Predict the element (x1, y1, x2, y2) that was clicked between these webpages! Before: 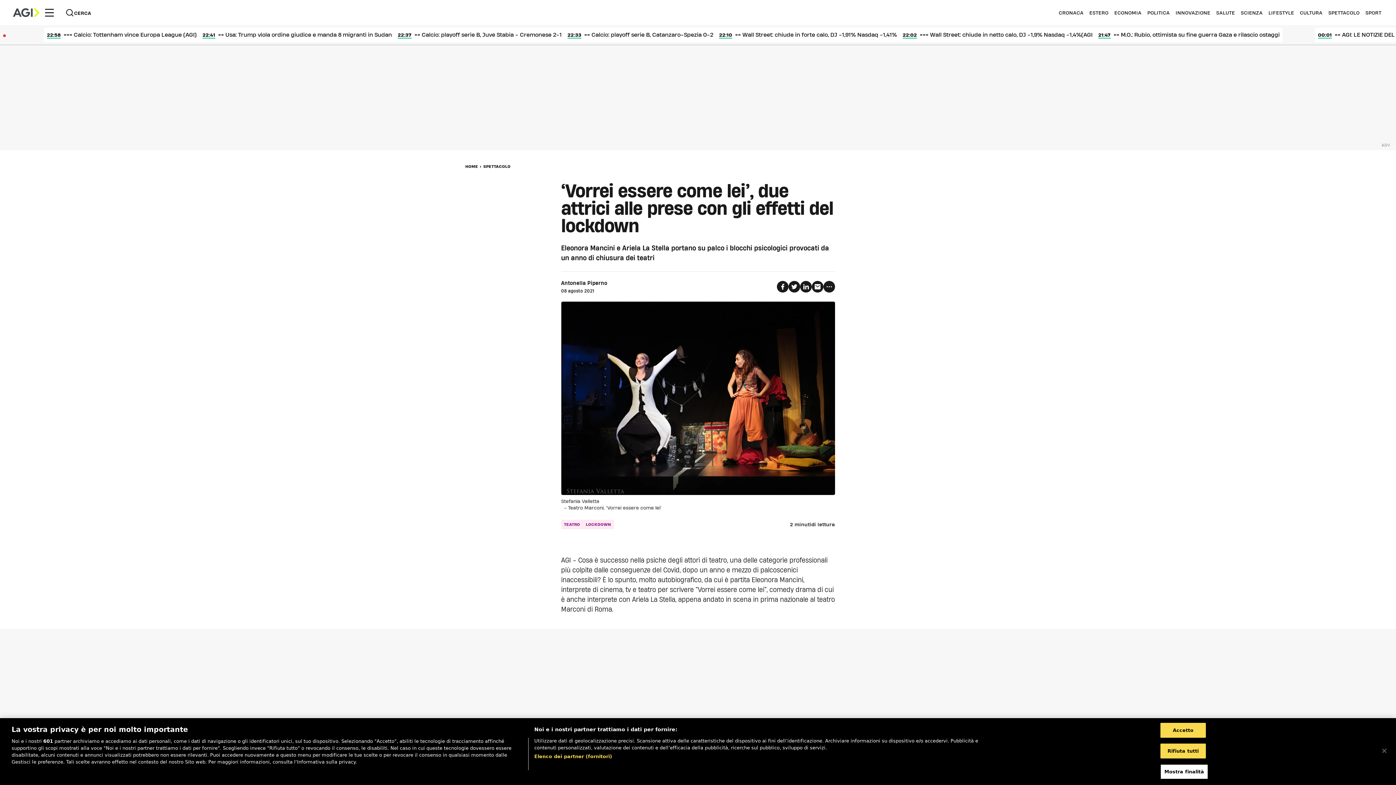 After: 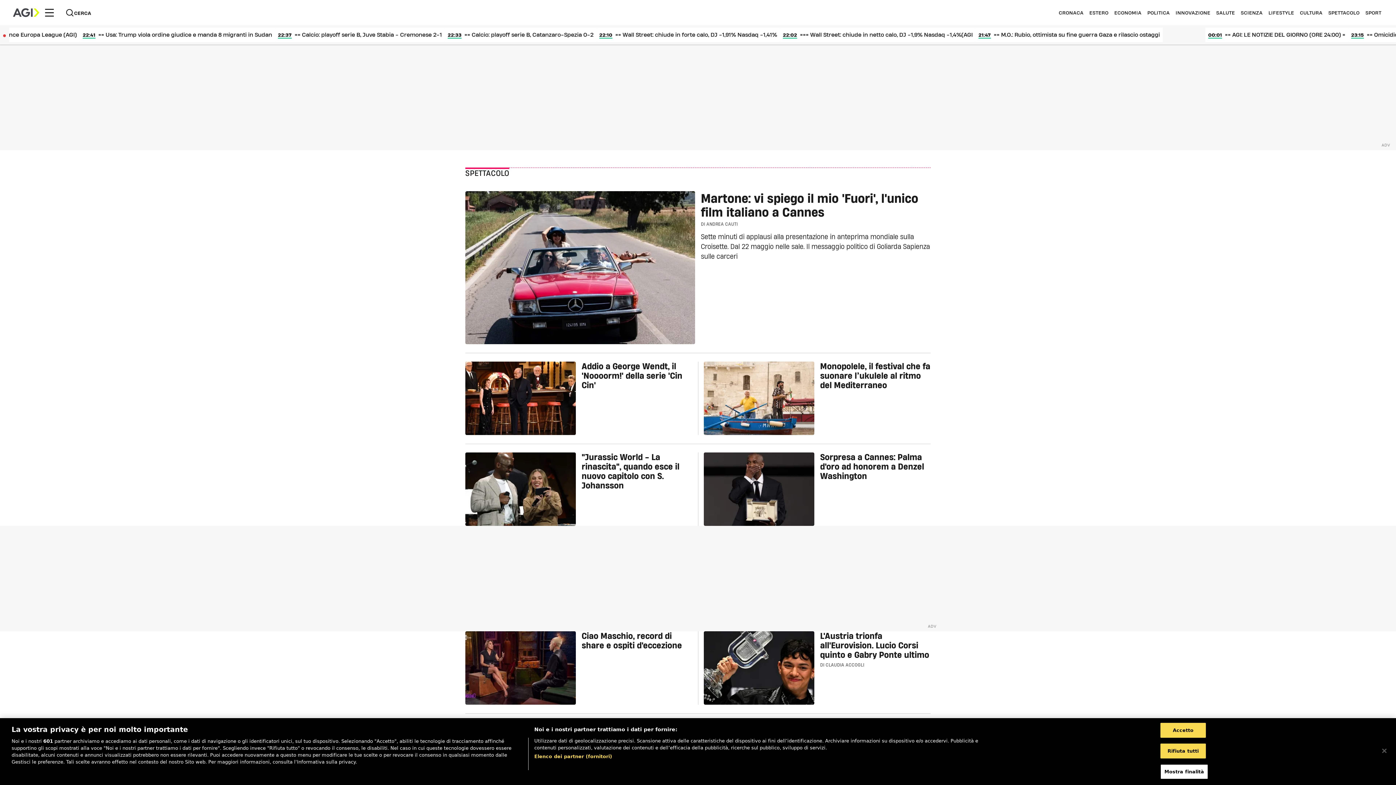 Action: bbox: (483, 164, 510, 169) label: SPETTACOLO